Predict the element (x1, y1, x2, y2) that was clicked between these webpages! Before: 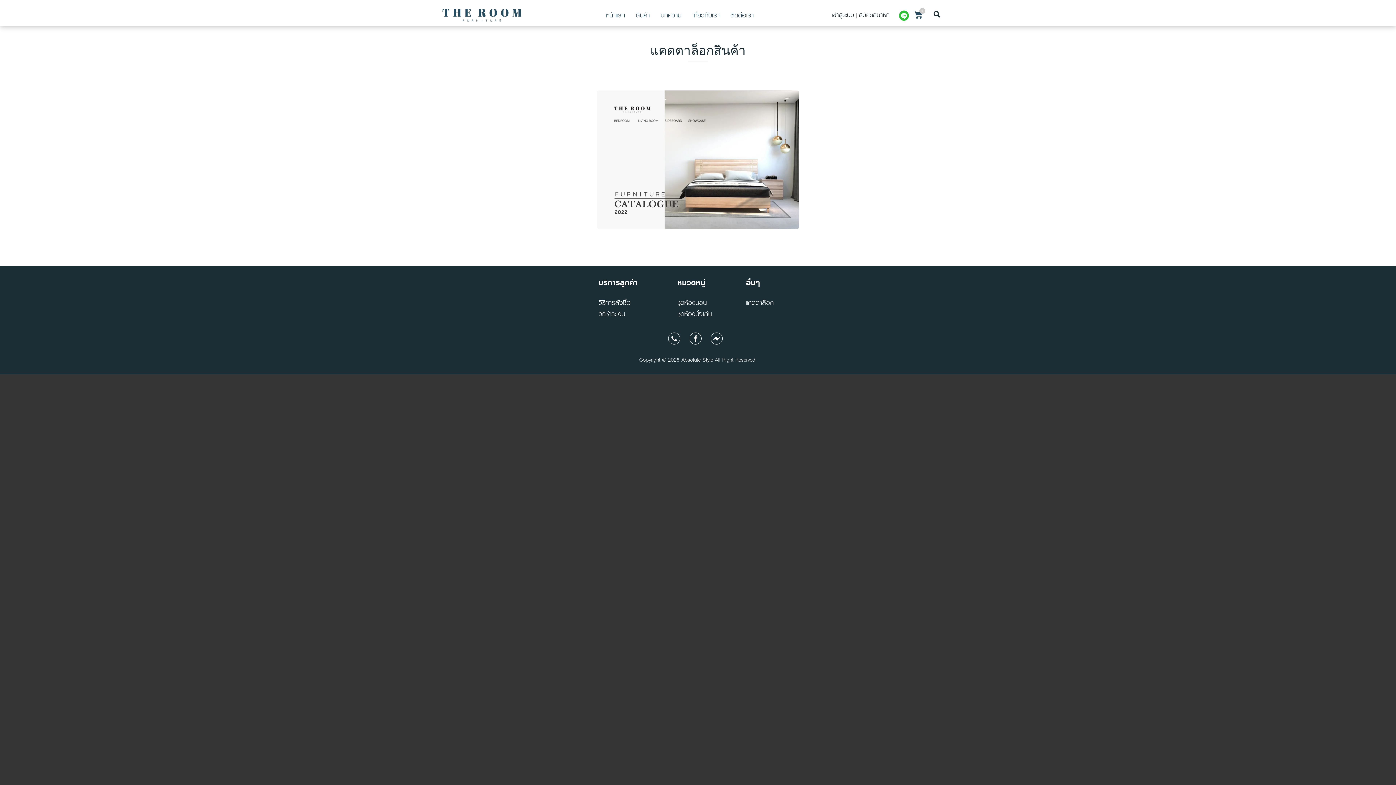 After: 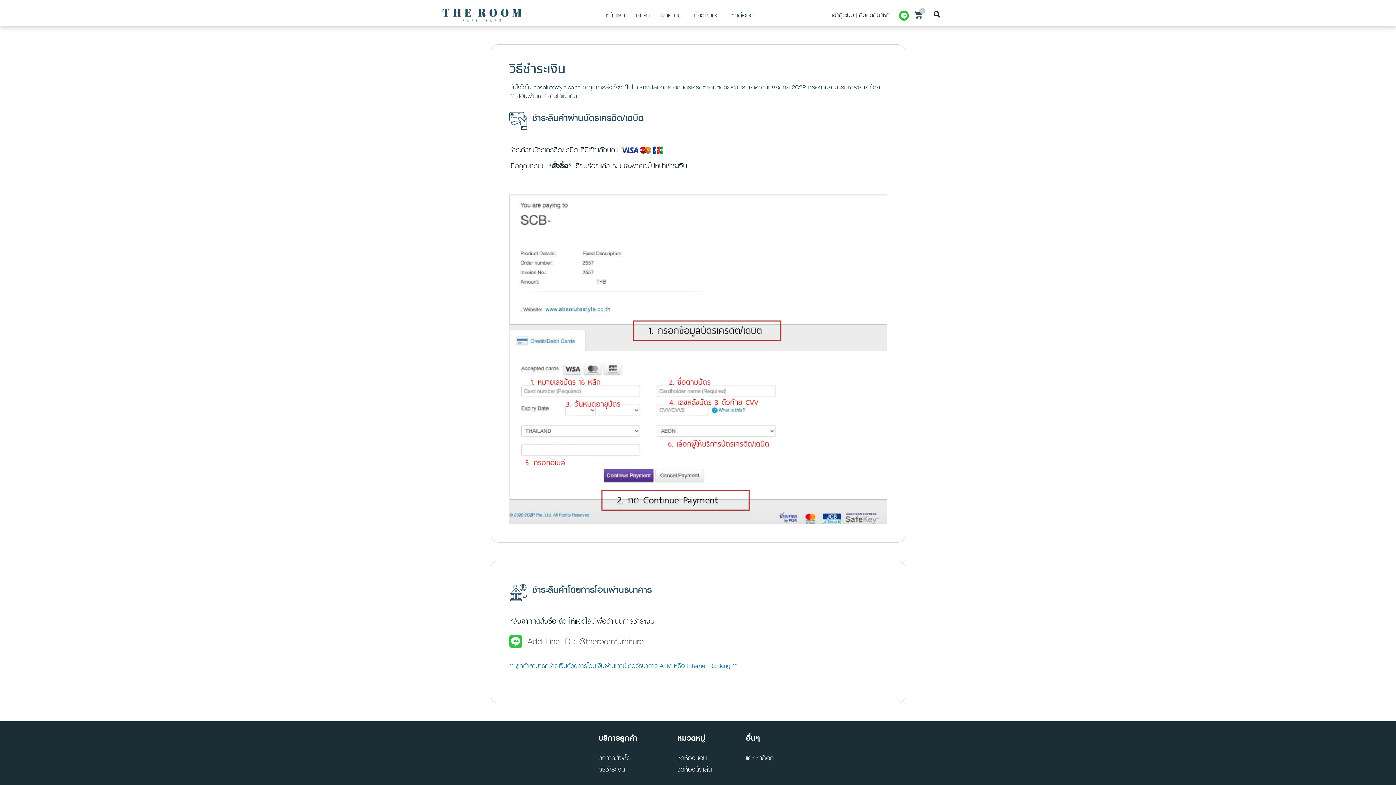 Action: bbox: (598, 306, 670, 321) label: วิธีชำระเงิน